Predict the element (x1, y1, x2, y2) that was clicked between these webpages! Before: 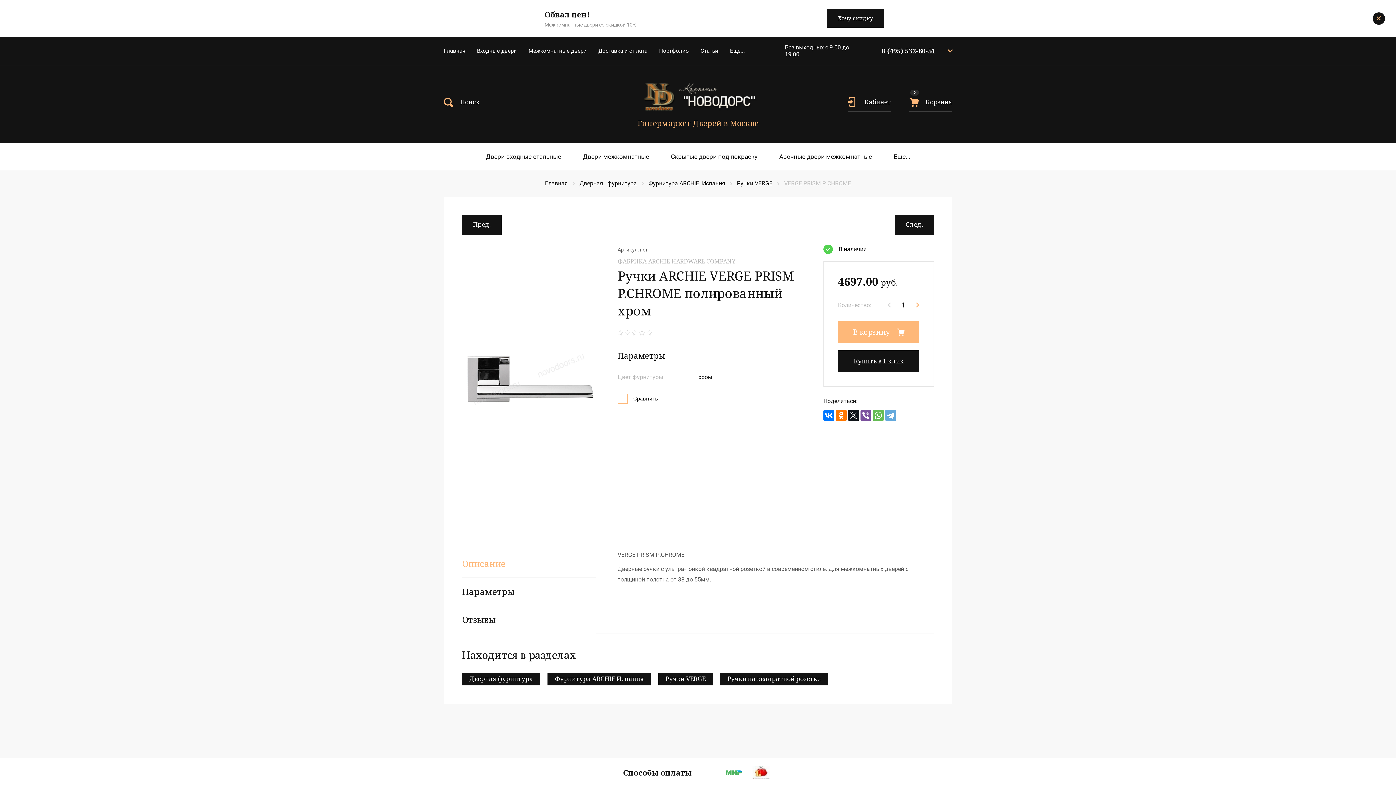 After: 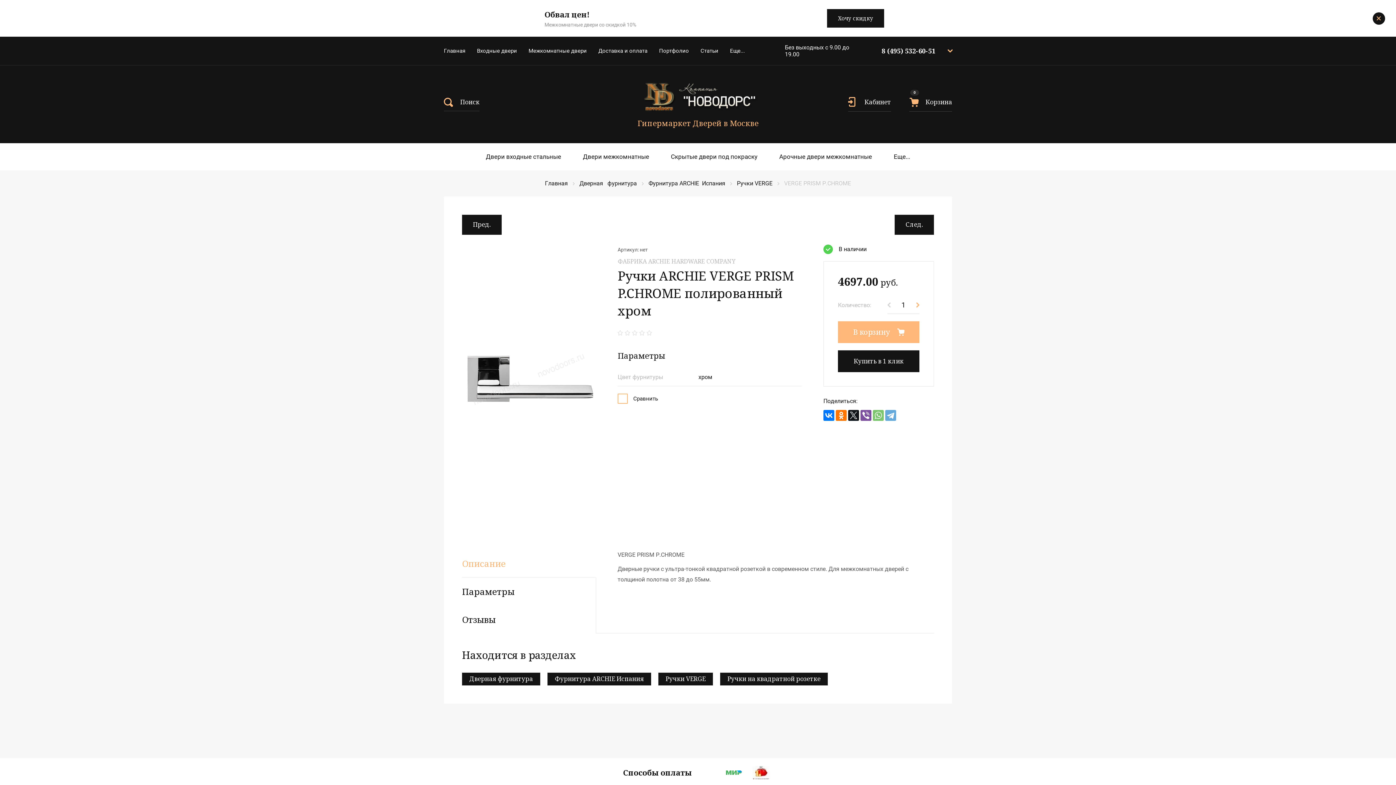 Action: bbox: (873, 410, 884, 421)